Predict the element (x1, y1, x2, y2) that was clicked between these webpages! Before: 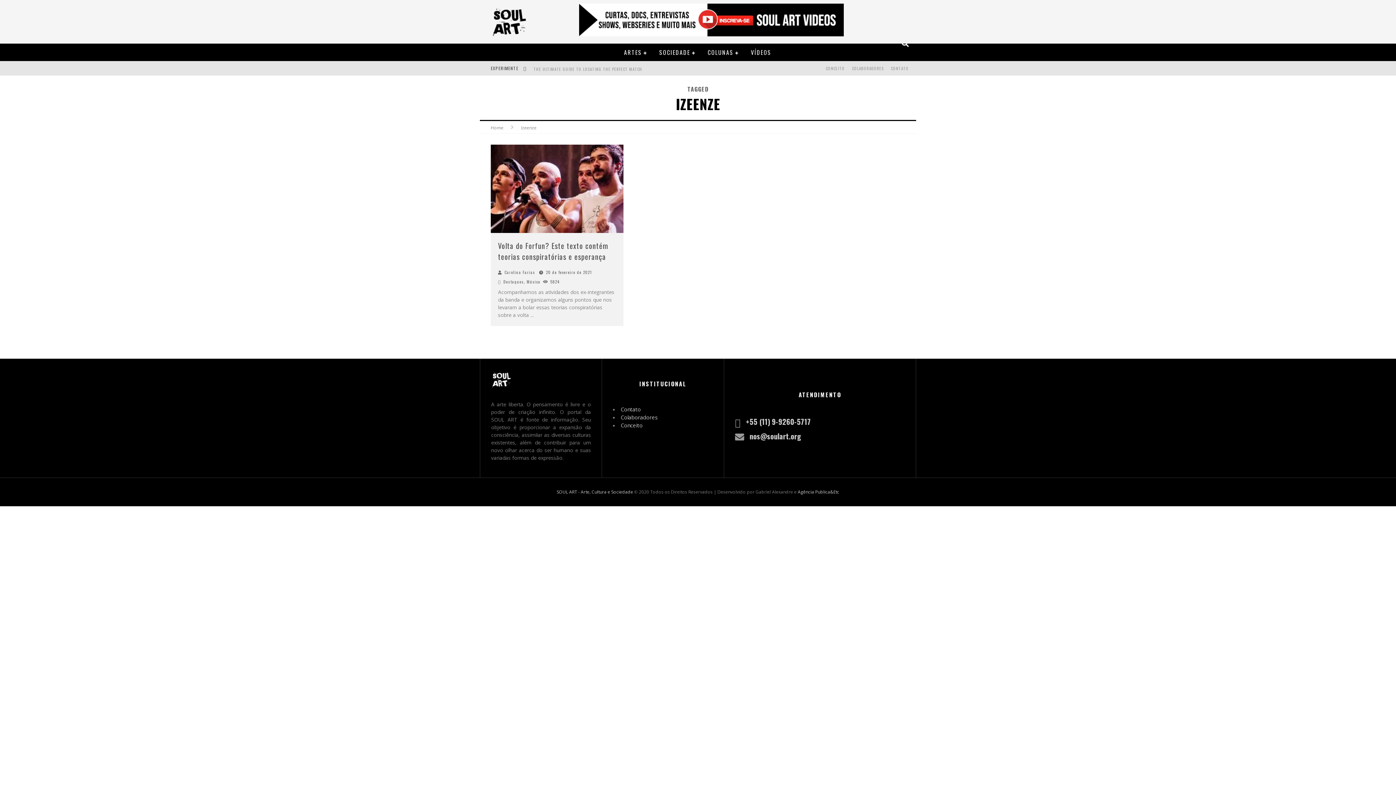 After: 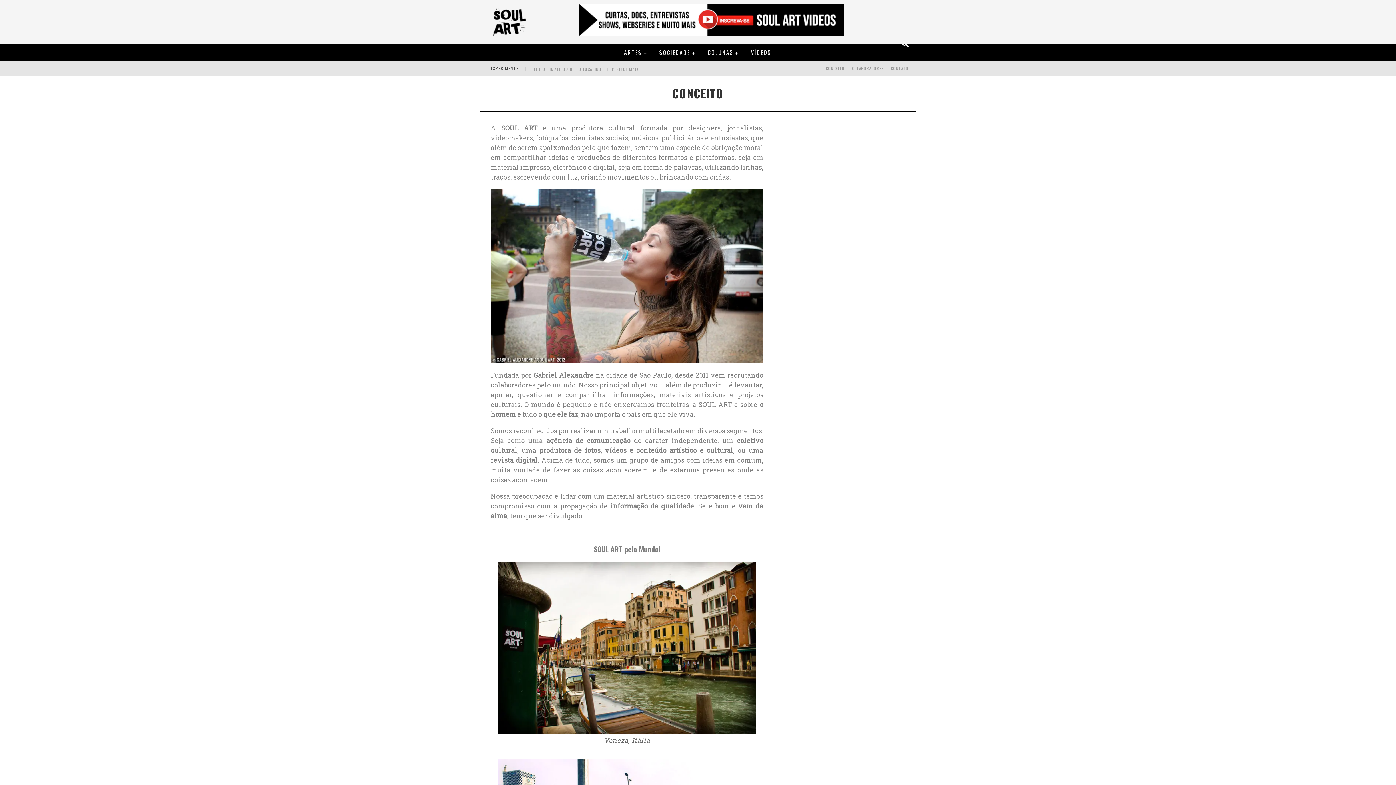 Action: bbox: (620, 421, 642, 429) label: Conceito